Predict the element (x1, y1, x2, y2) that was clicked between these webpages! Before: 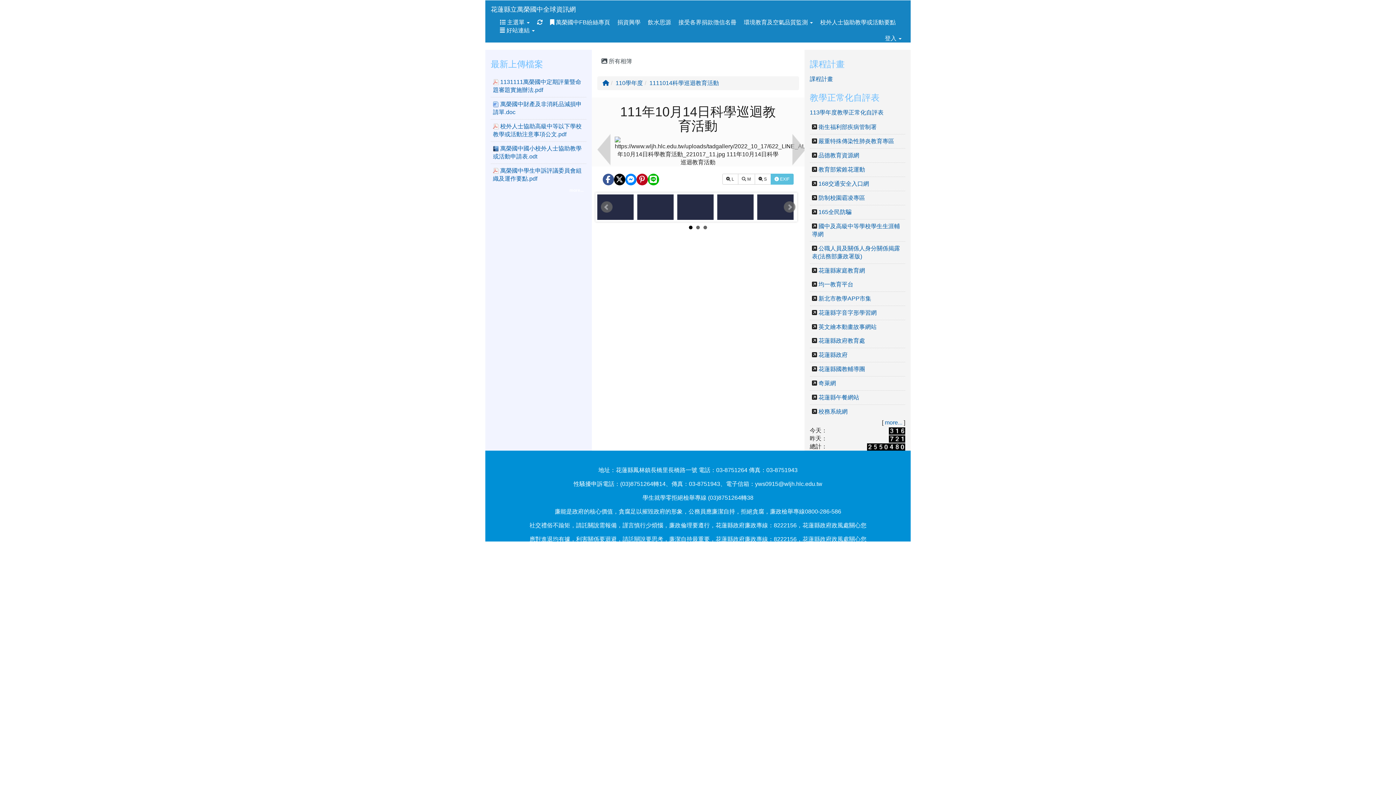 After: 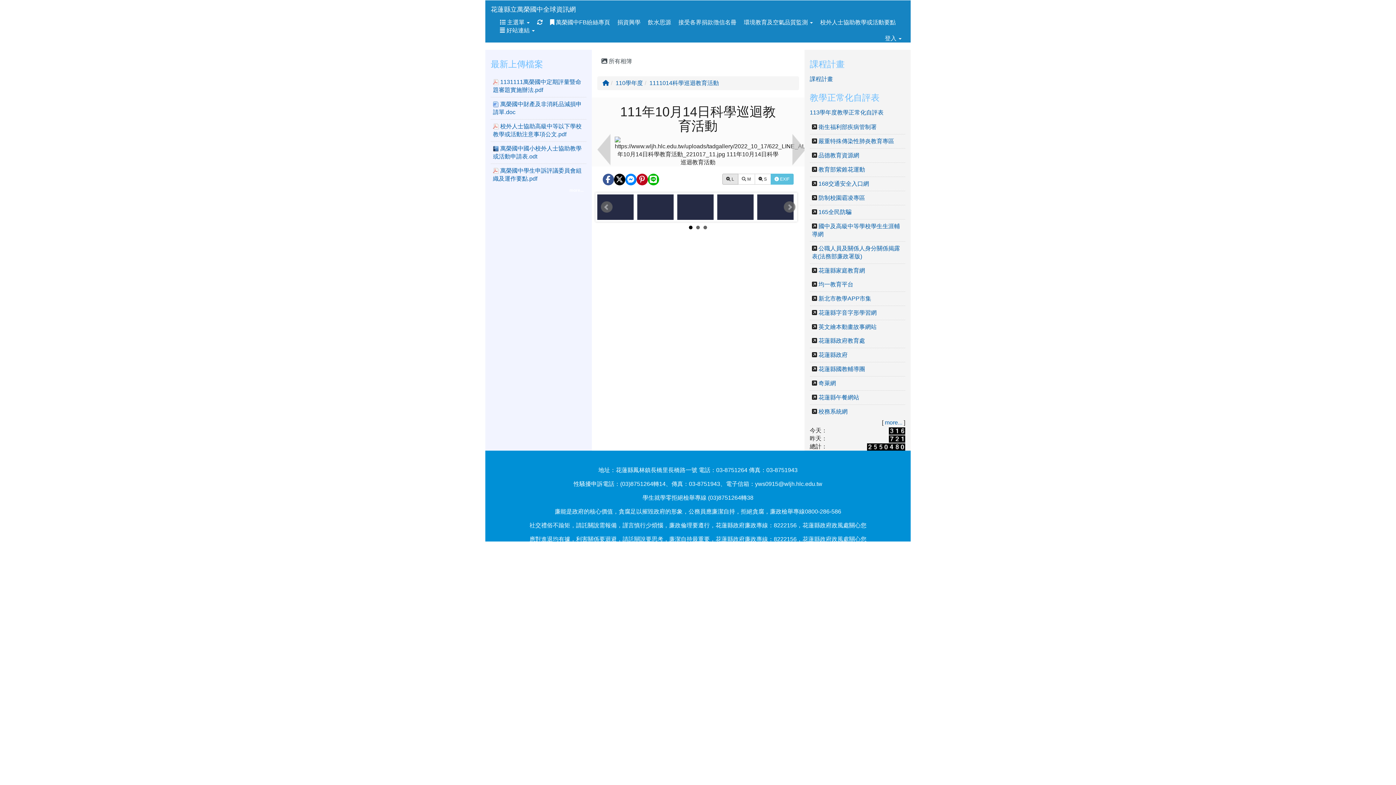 Action: bbox: (722, 173, 738, 184) label:  L